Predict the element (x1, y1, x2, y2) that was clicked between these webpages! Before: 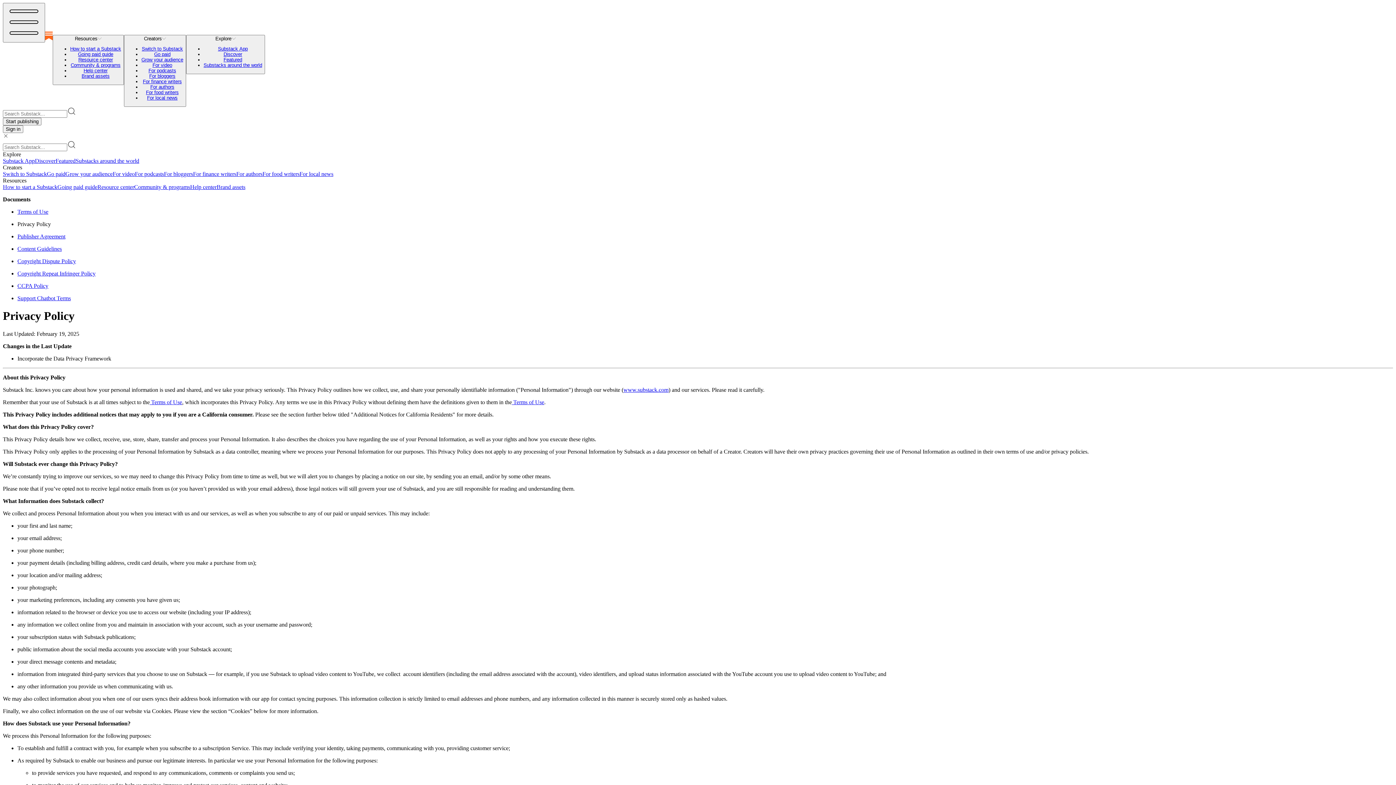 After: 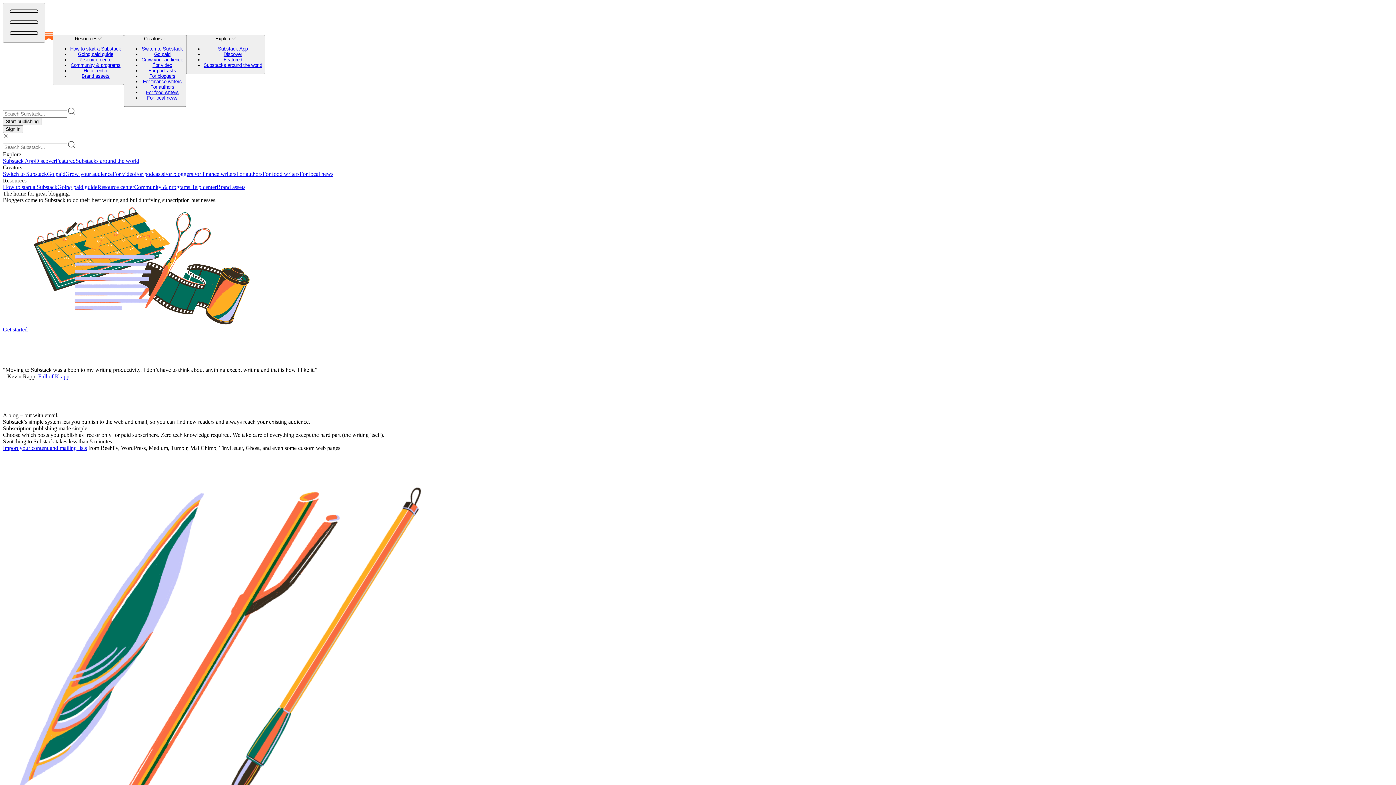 Action: label: For bloggers bbox: (149, 73, 175, 79)